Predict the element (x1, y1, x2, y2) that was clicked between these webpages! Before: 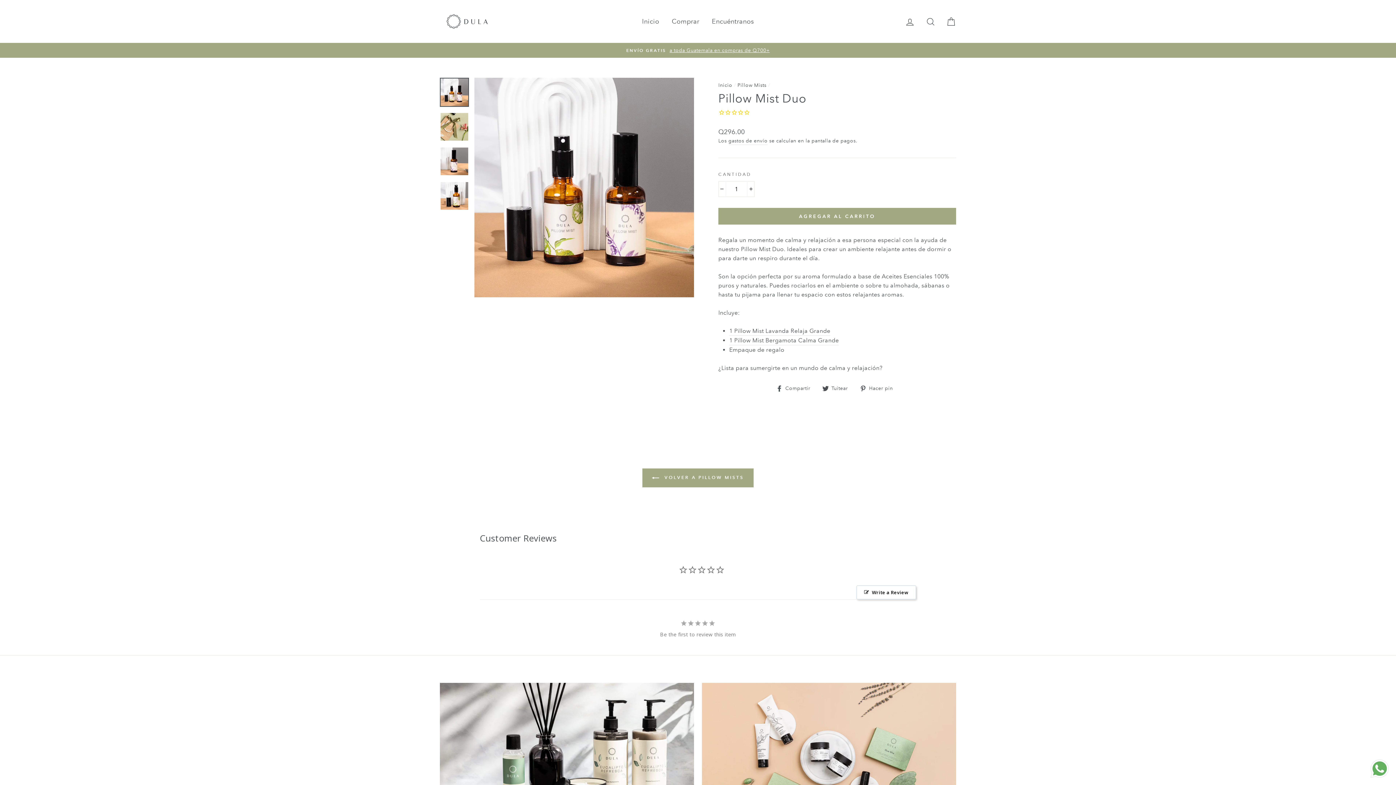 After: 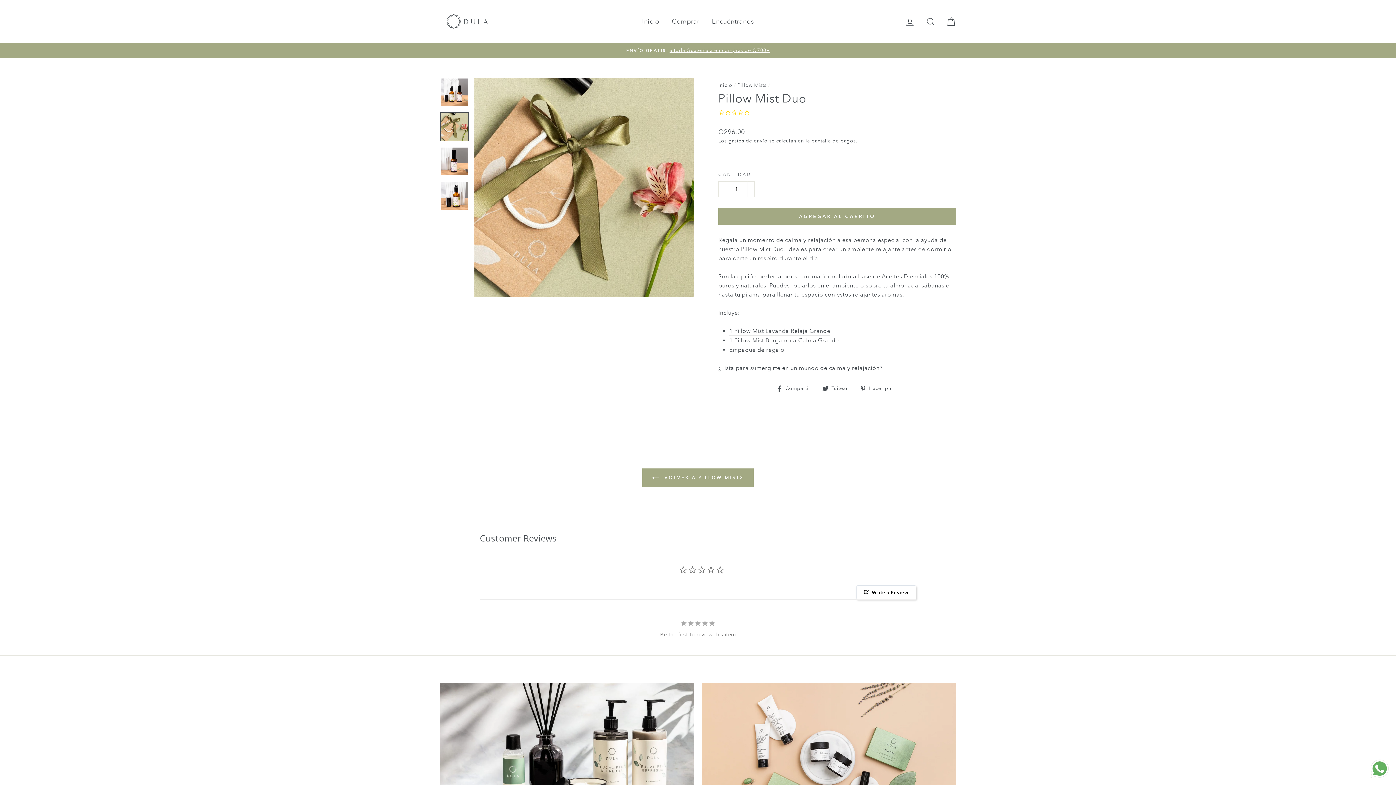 Action: bbox: (440, 113, 468, 140)